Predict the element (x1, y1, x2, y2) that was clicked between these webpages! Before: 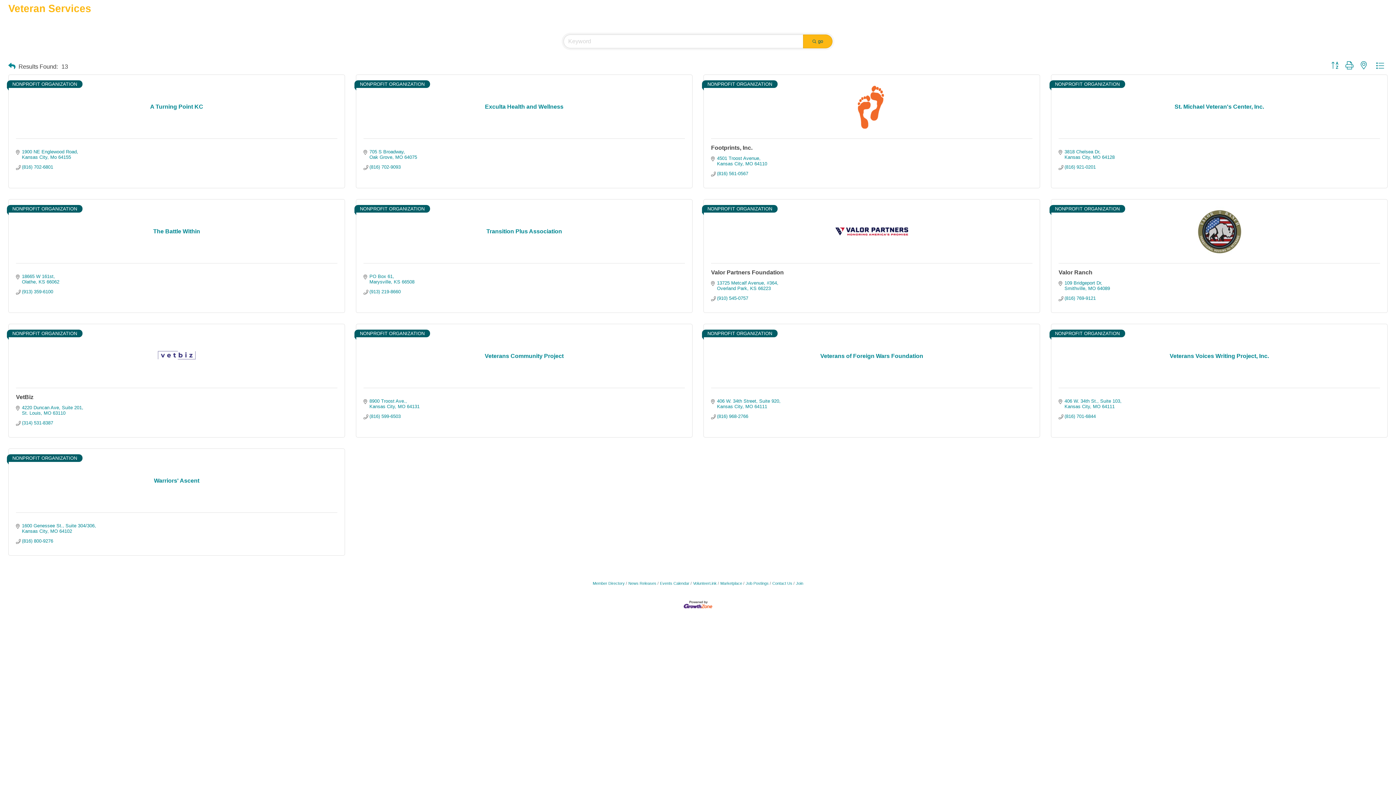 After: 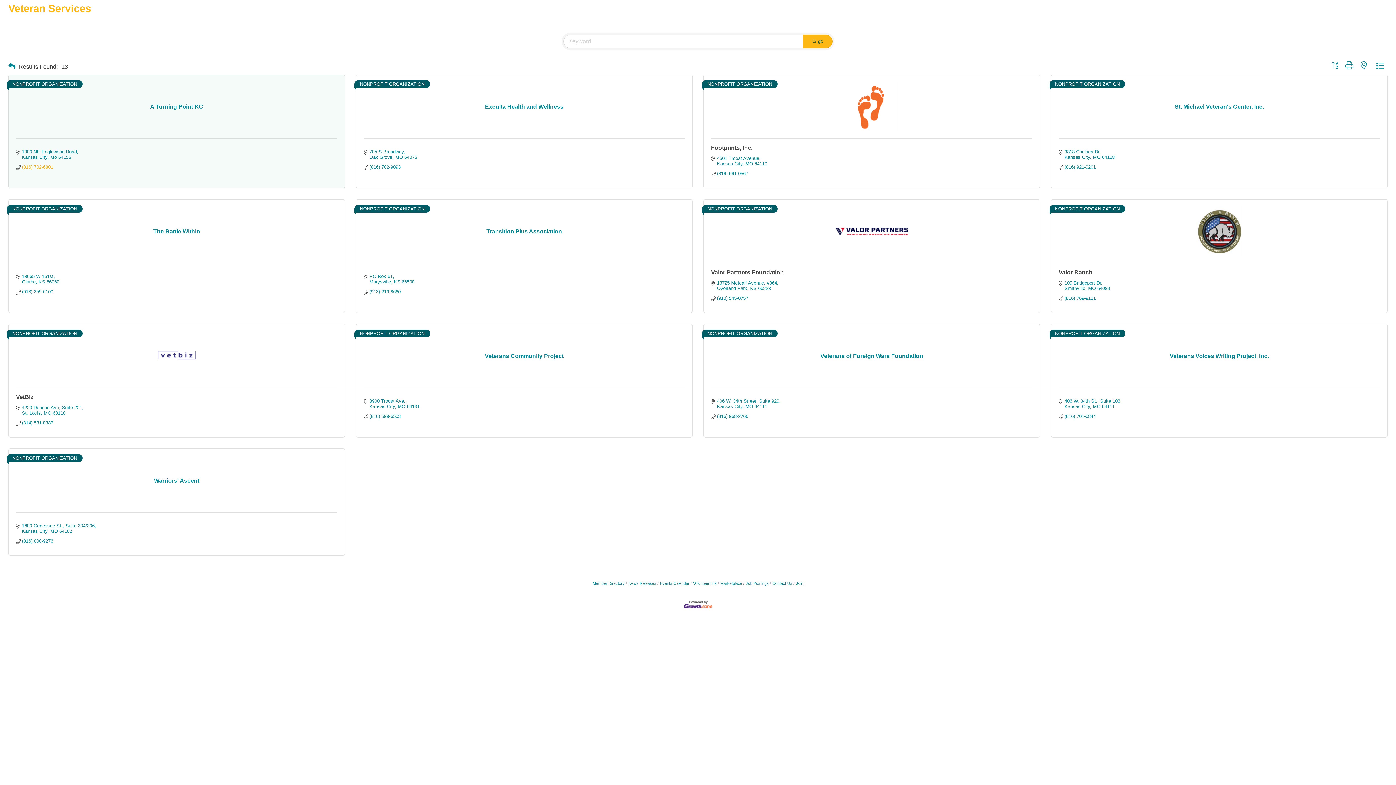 Action: bbox: (21, 164, 53, 169) label: (816) 702-6801